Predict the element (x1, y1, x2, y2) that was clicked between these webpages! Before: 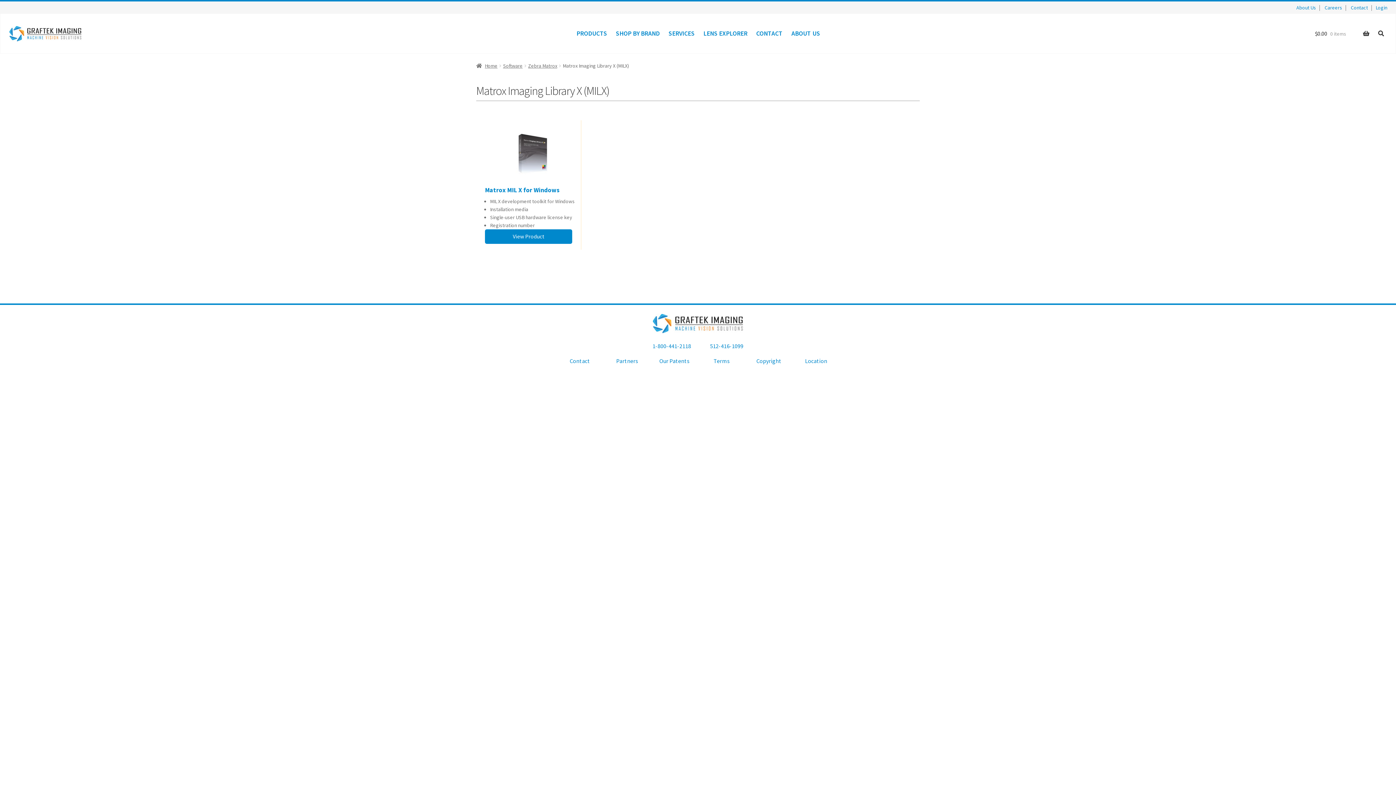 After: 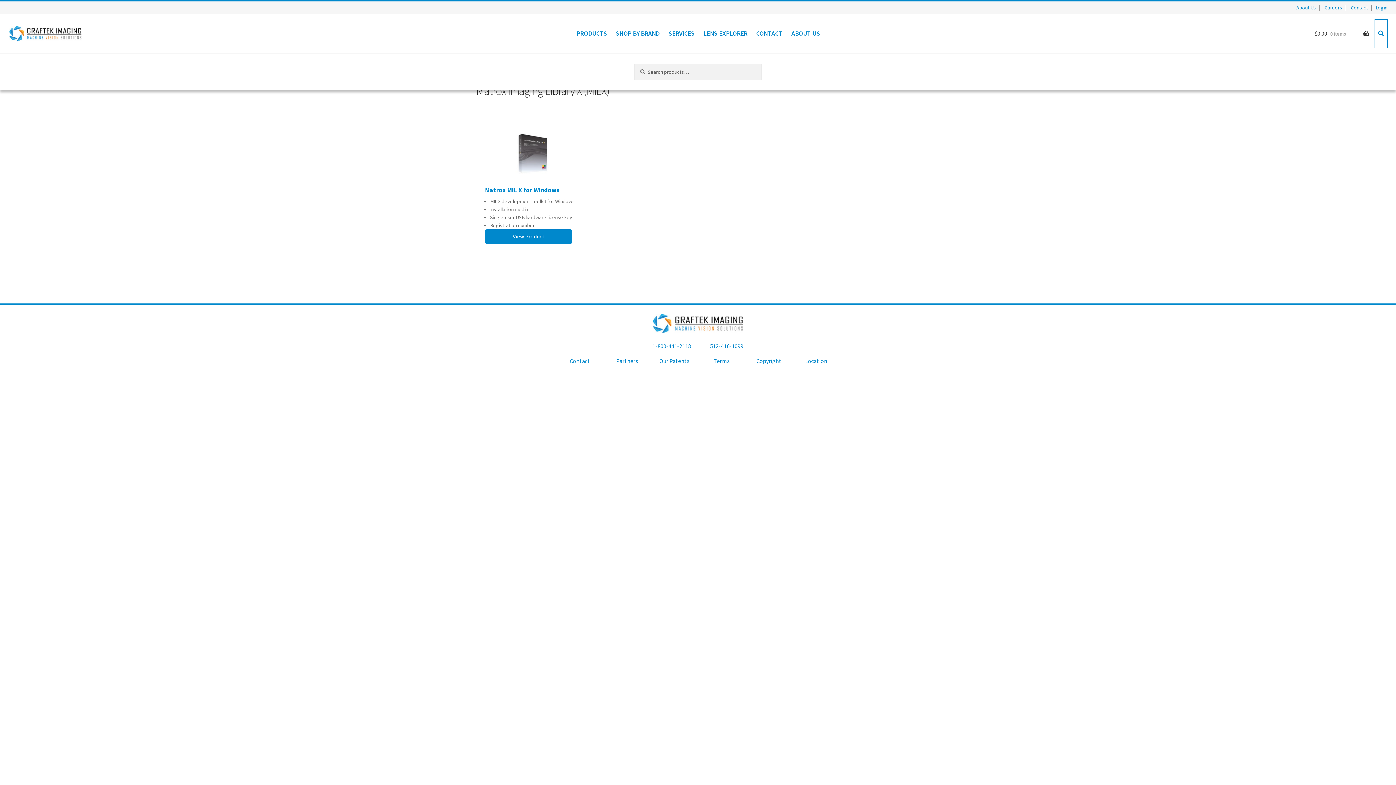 Action: bbox: (1375, 19, 1387, 47)